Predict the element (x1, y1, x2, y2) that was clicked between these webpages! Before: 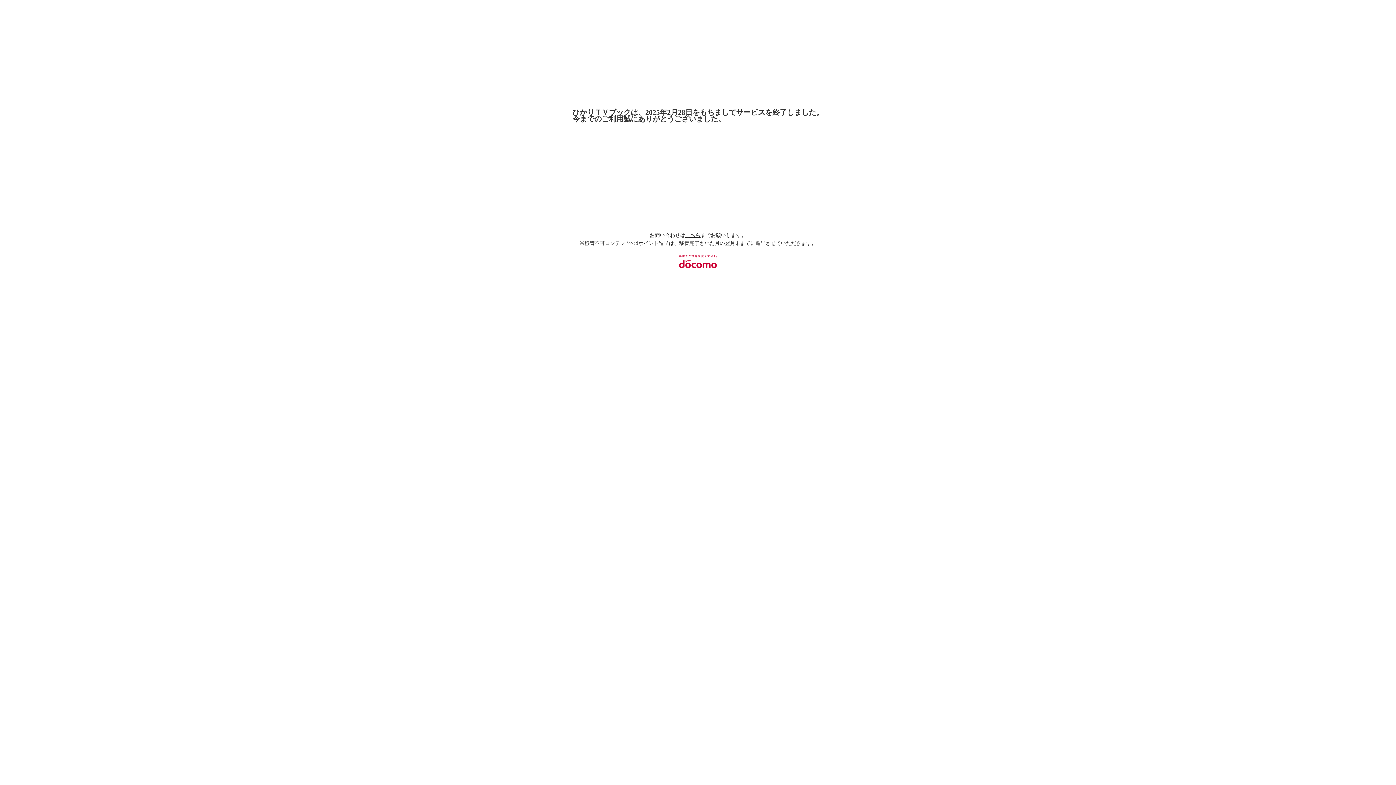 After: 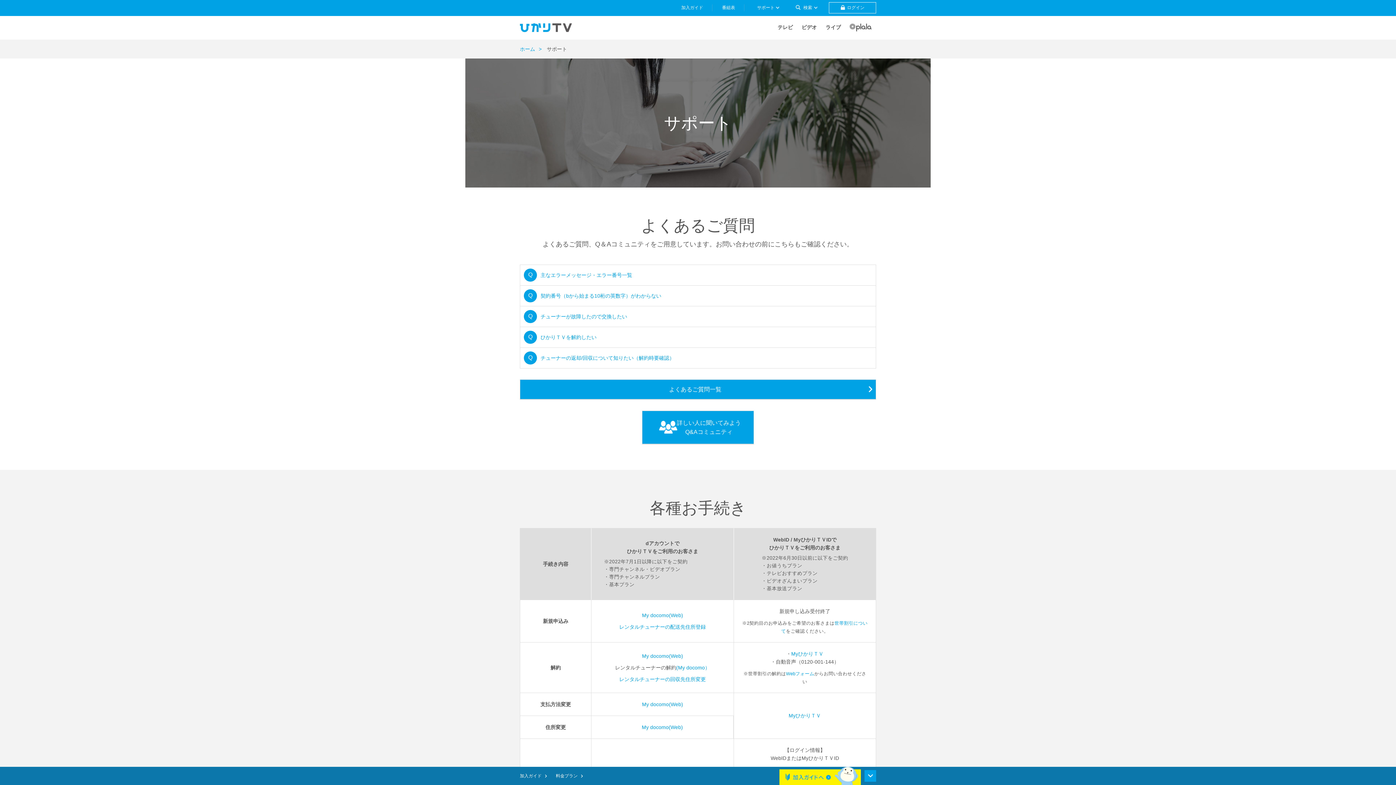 Action: label: こちら bbox: (685, 232, 700, 238)